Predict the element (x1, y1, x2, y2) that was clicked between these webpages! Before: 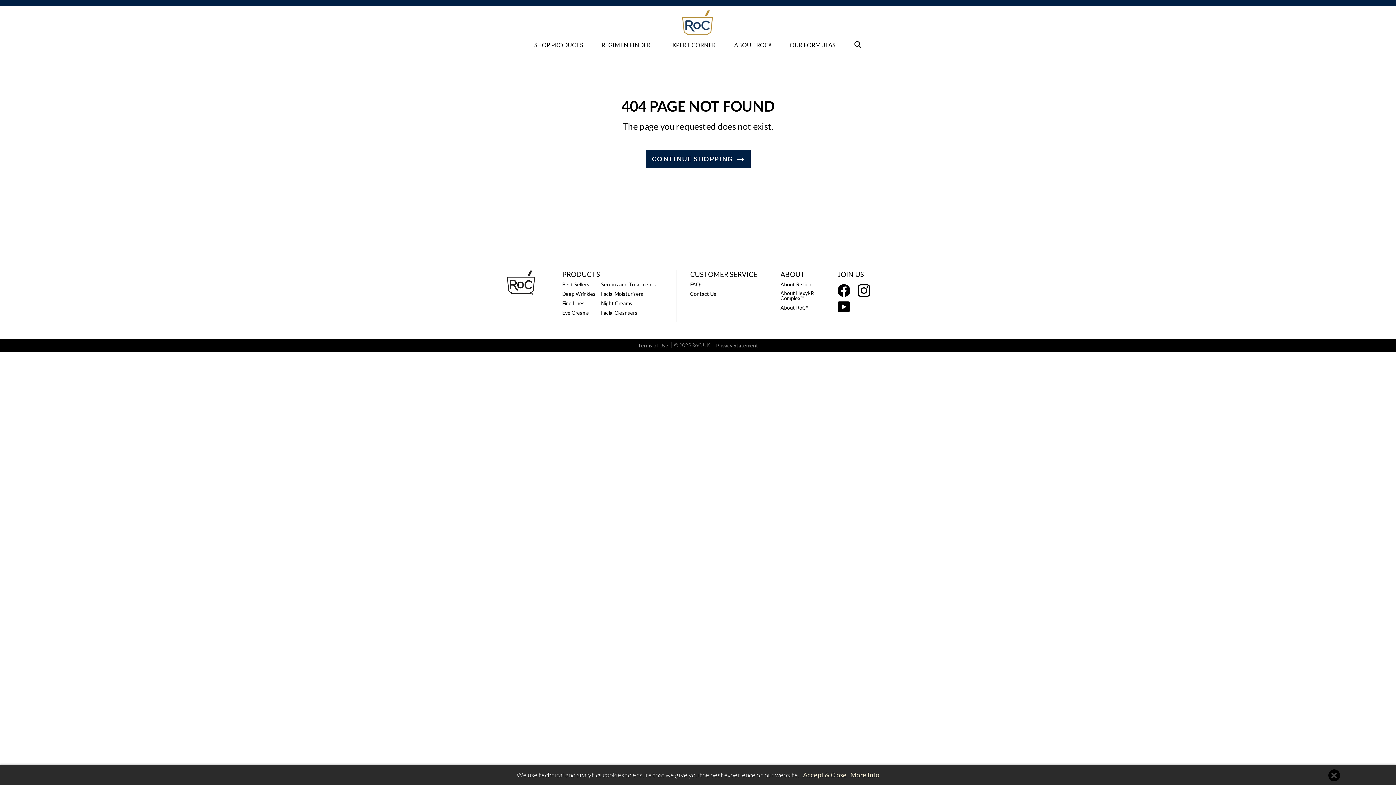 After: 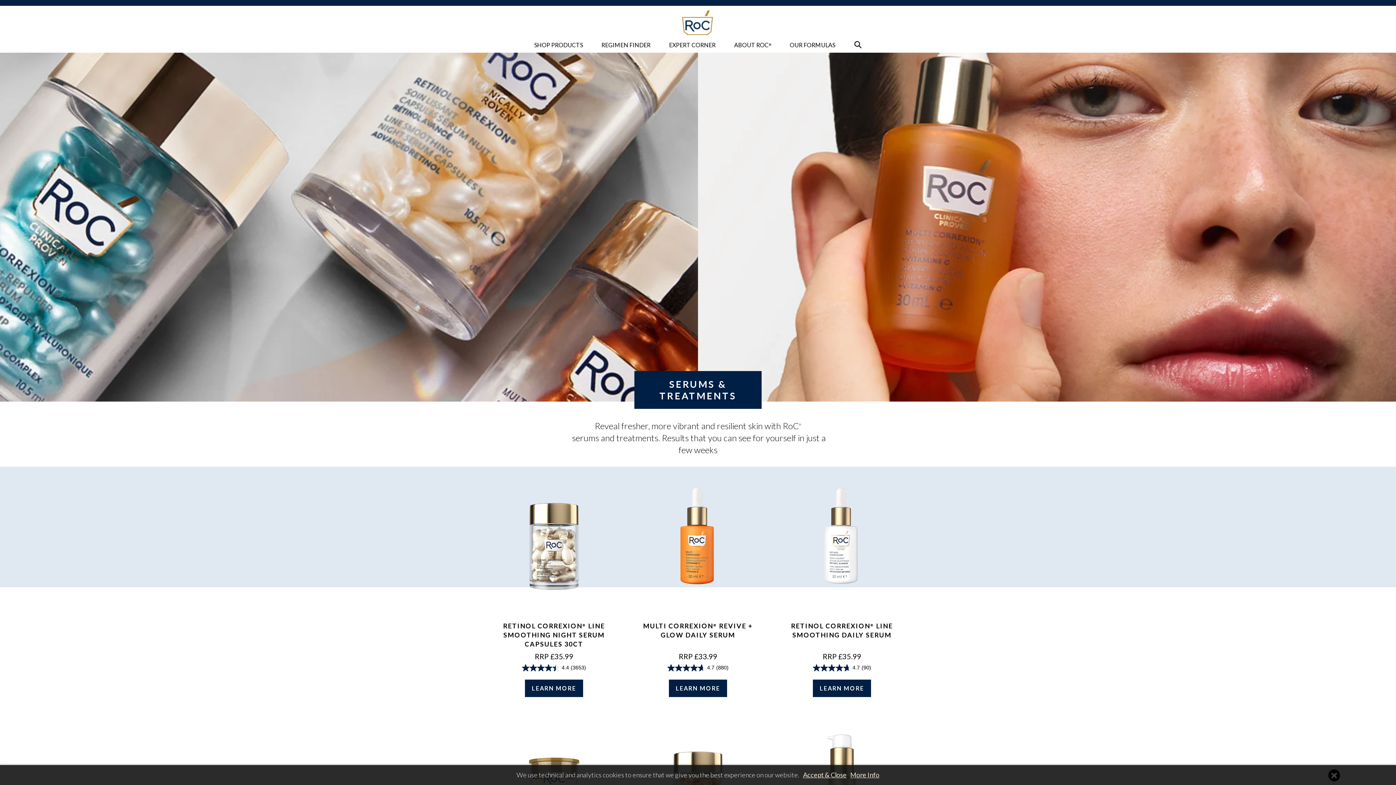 Action: label: Serums and Treatments bbox: (601, 282, 656, 290)